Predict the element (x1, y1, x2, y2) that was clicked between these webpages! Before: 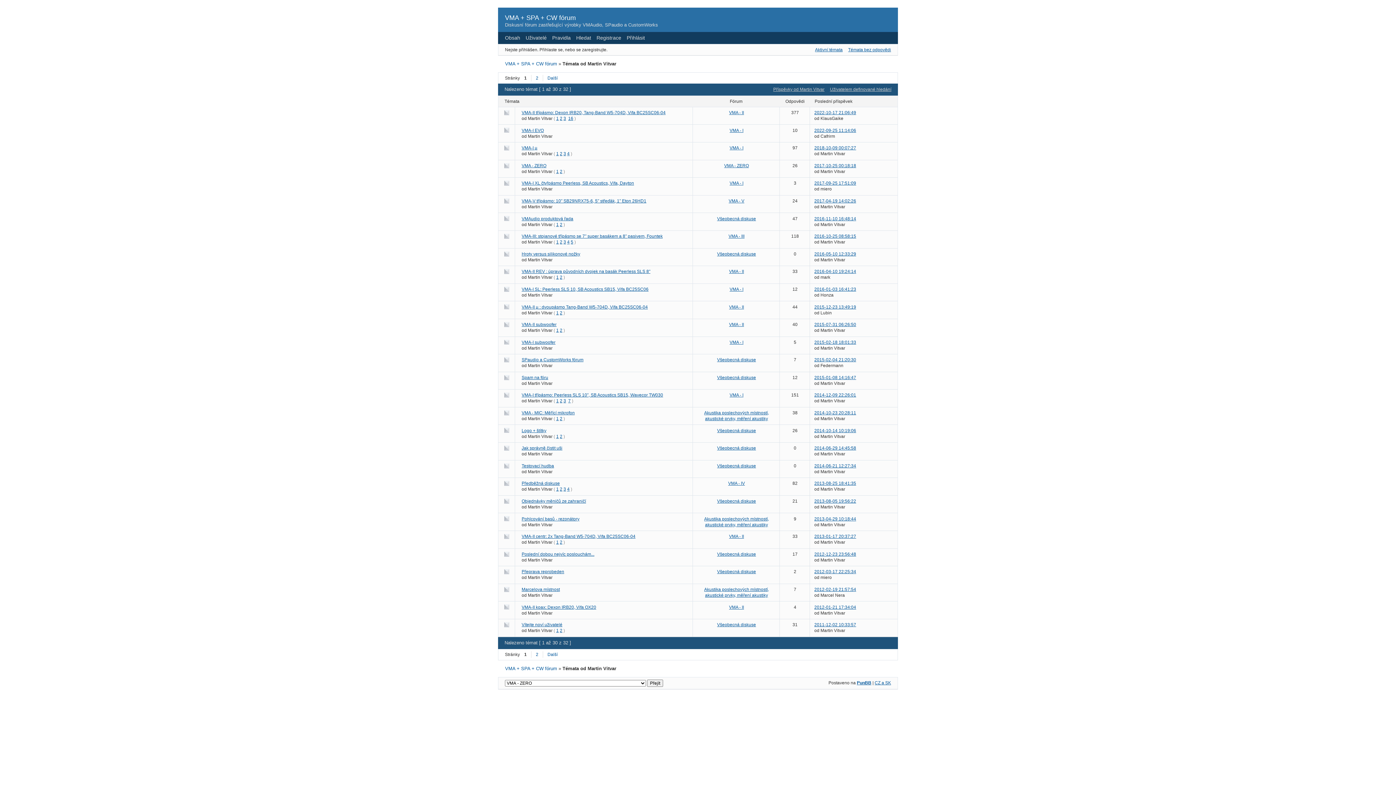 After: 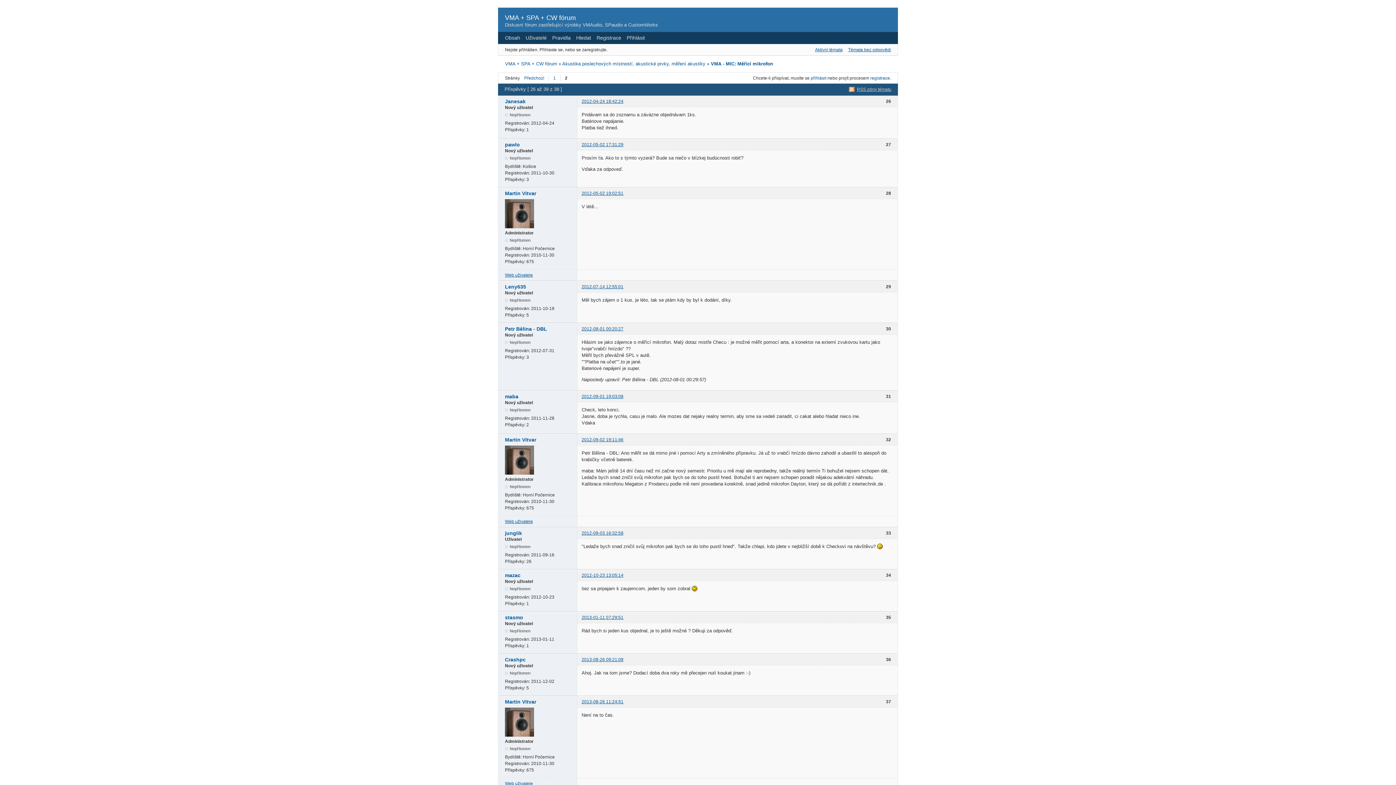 Action: label: 2 bbox: (560, 416, 562, 421)